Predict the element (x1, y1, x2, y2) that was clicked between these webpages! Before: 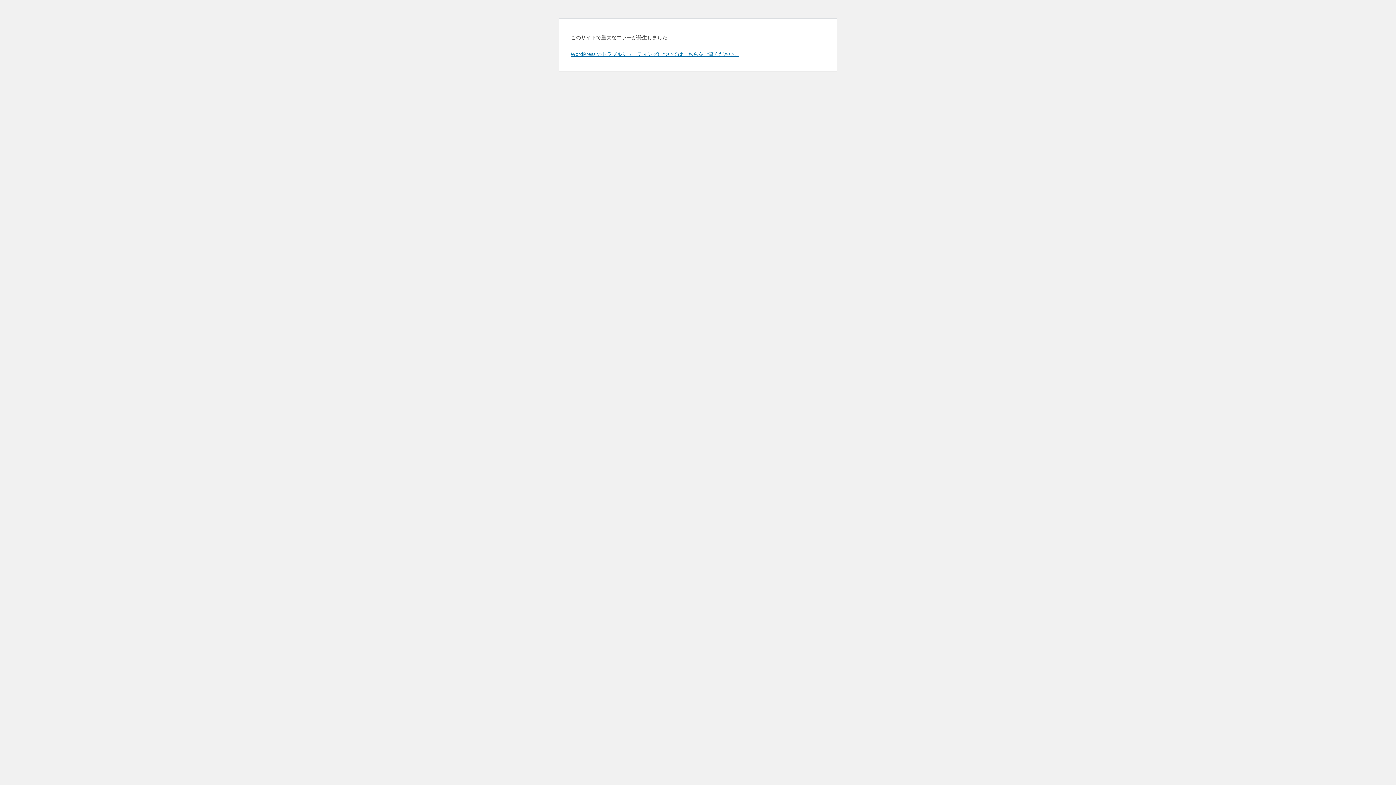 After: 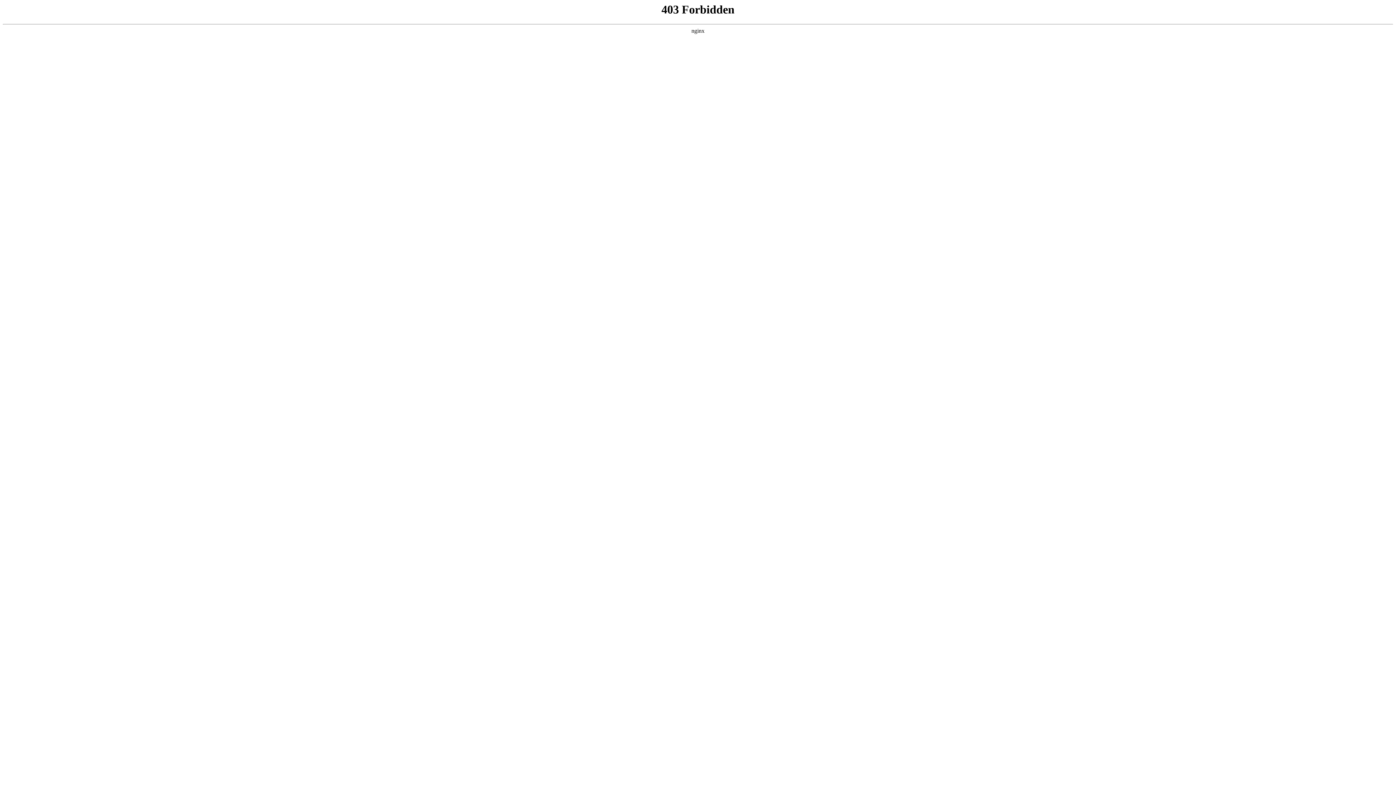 Action: label: WordPress のトラブルシューティングについてはこちらをご覧ください。 bbox: (570, 50, 739, 57)